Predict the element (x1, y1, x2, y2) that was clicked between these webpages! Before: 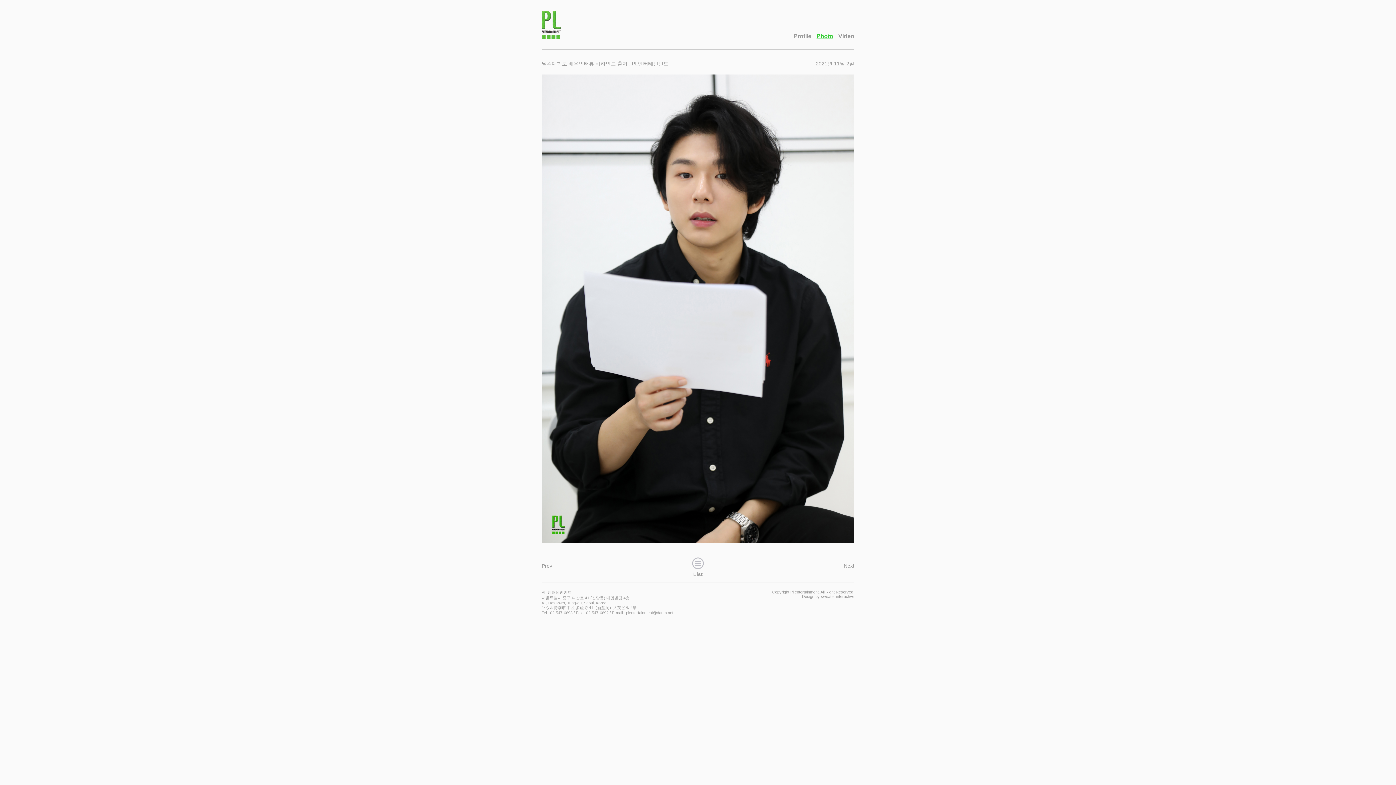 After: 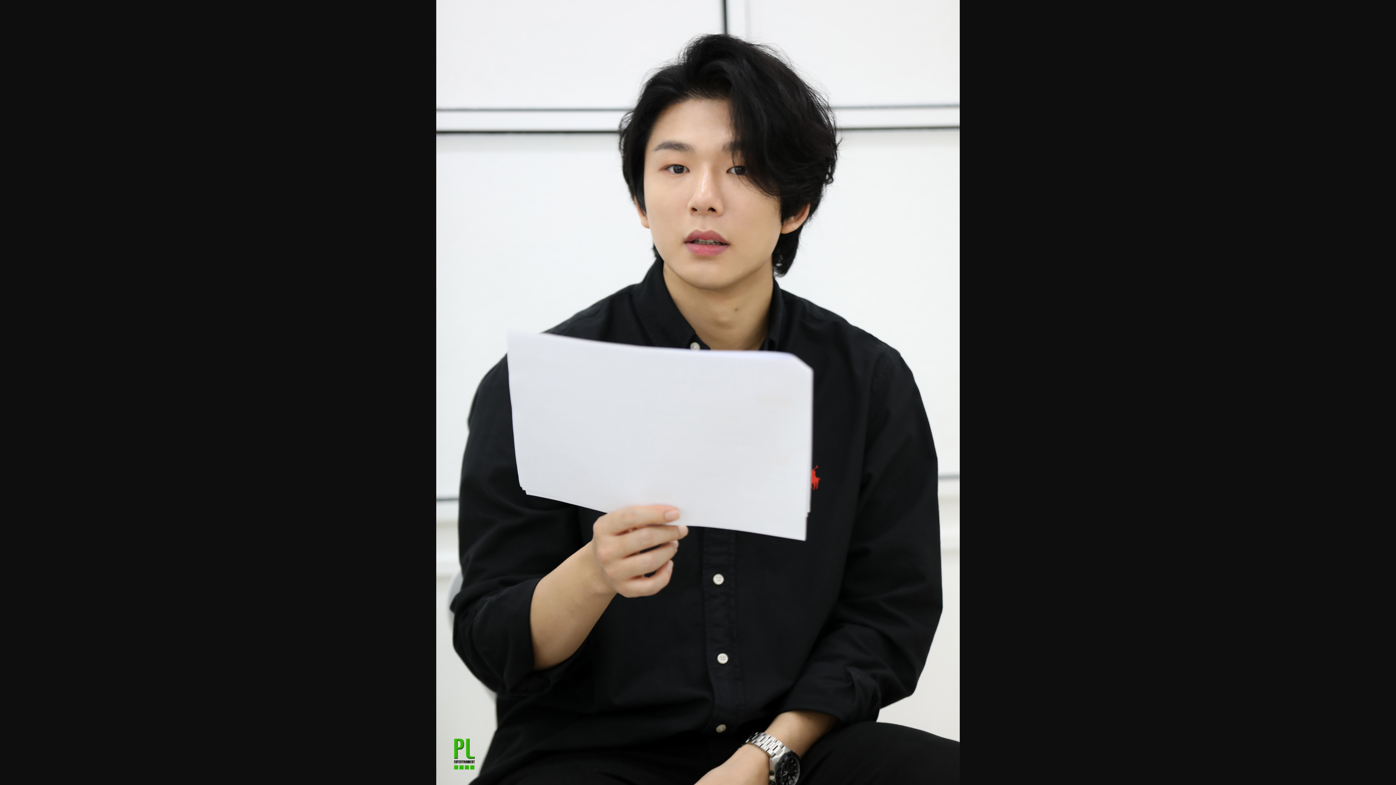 Action: bbox: (541, 74, 854, 543)